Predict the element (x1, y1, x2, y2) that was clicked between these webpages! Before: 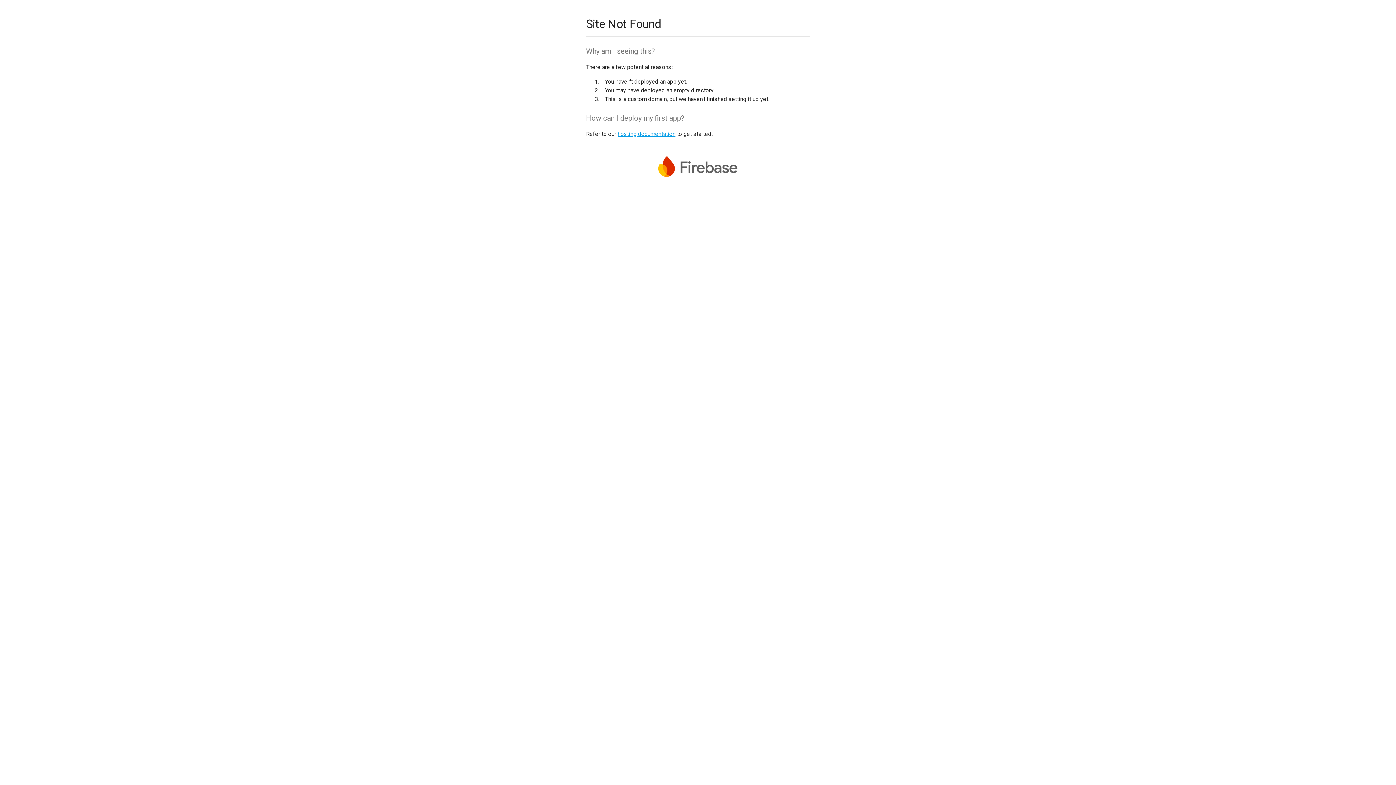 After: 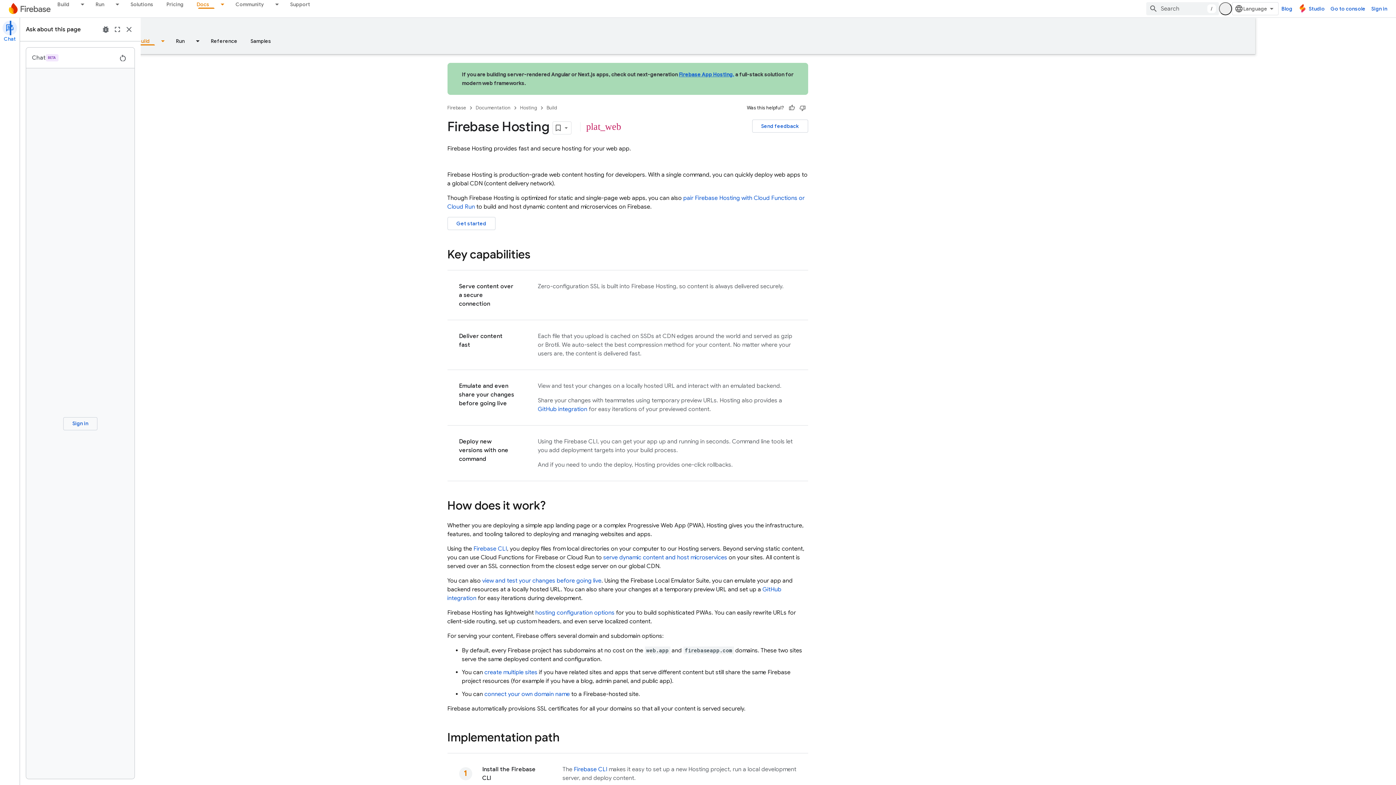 Action: label: hosting documentation bbox: (617, 130, 675, 137)